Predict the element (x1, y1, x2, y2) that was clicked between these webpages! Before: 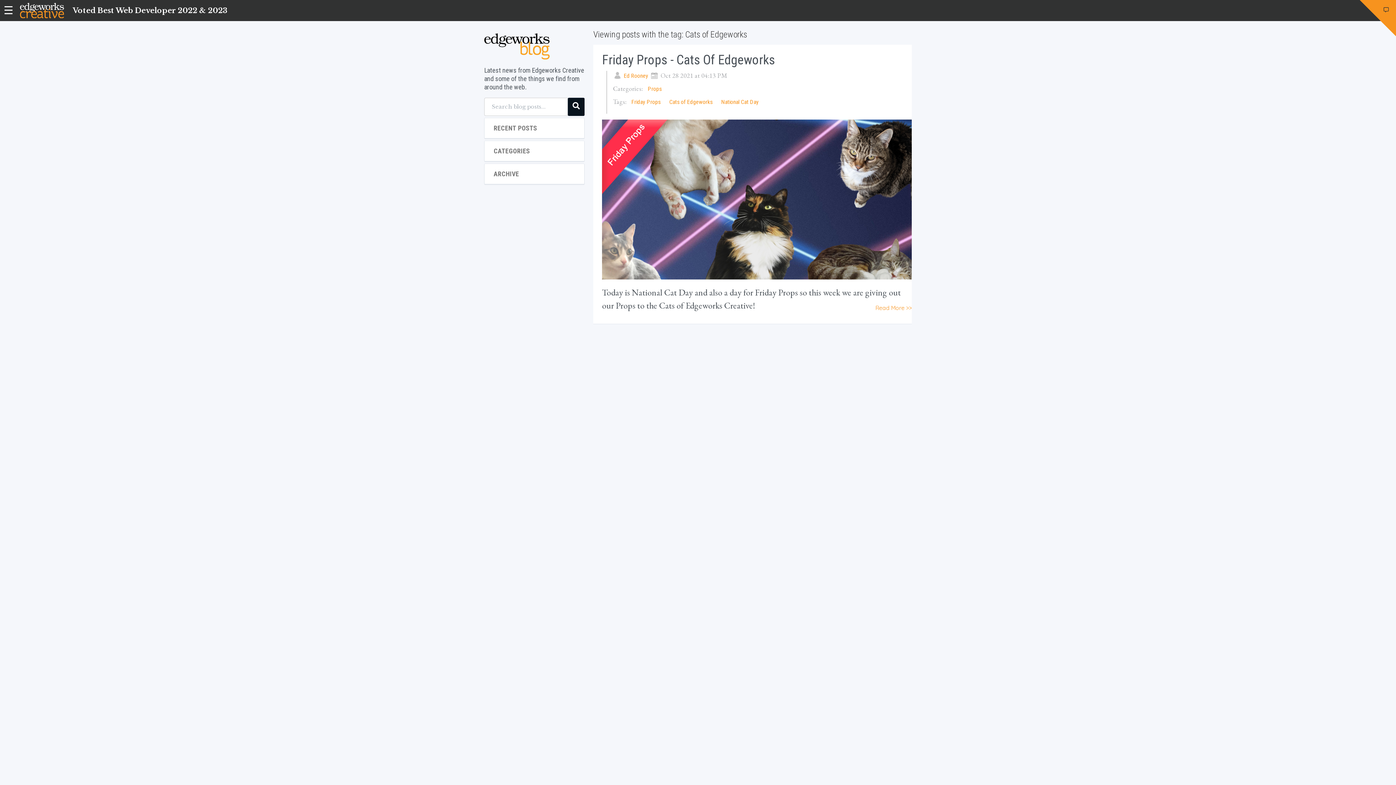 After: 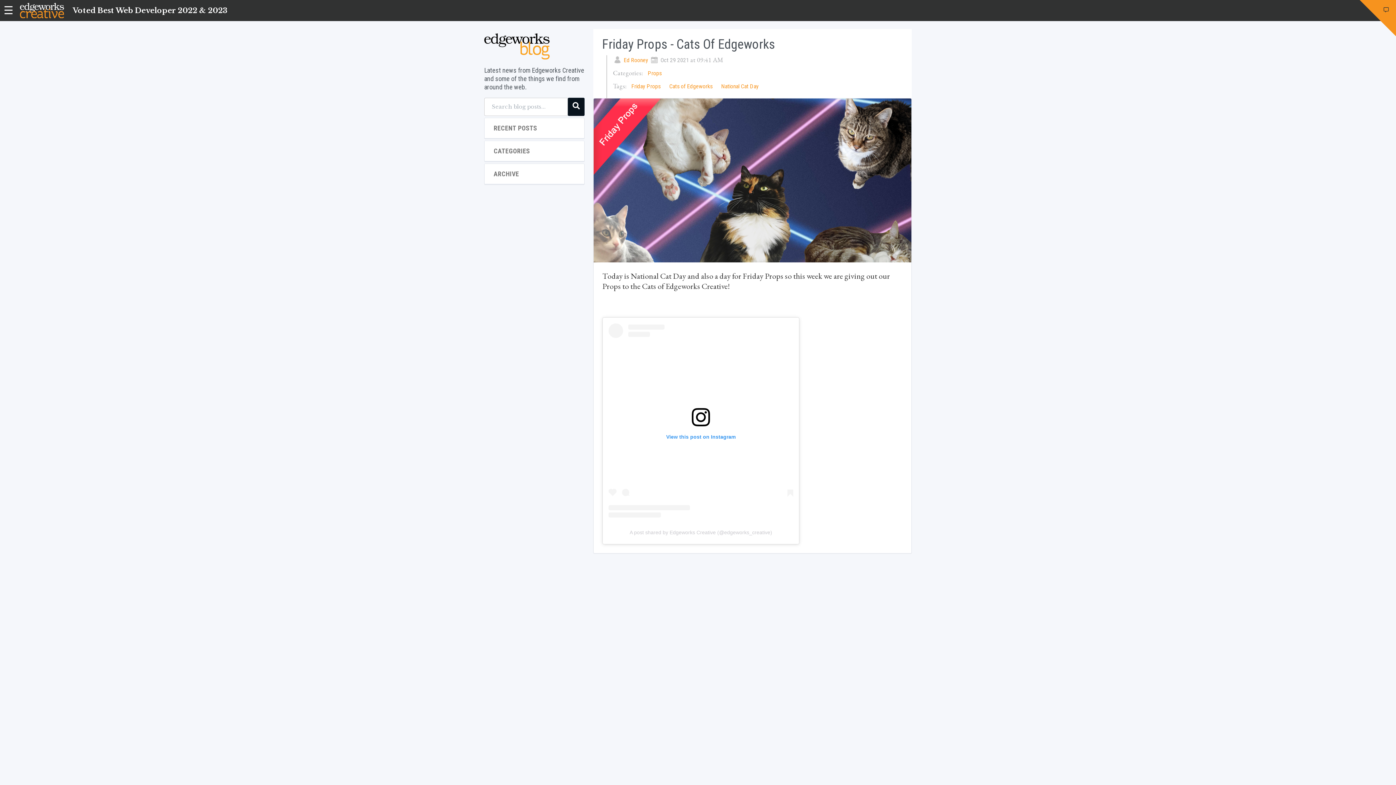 Action: bbox: (602, 280, 912, 286)